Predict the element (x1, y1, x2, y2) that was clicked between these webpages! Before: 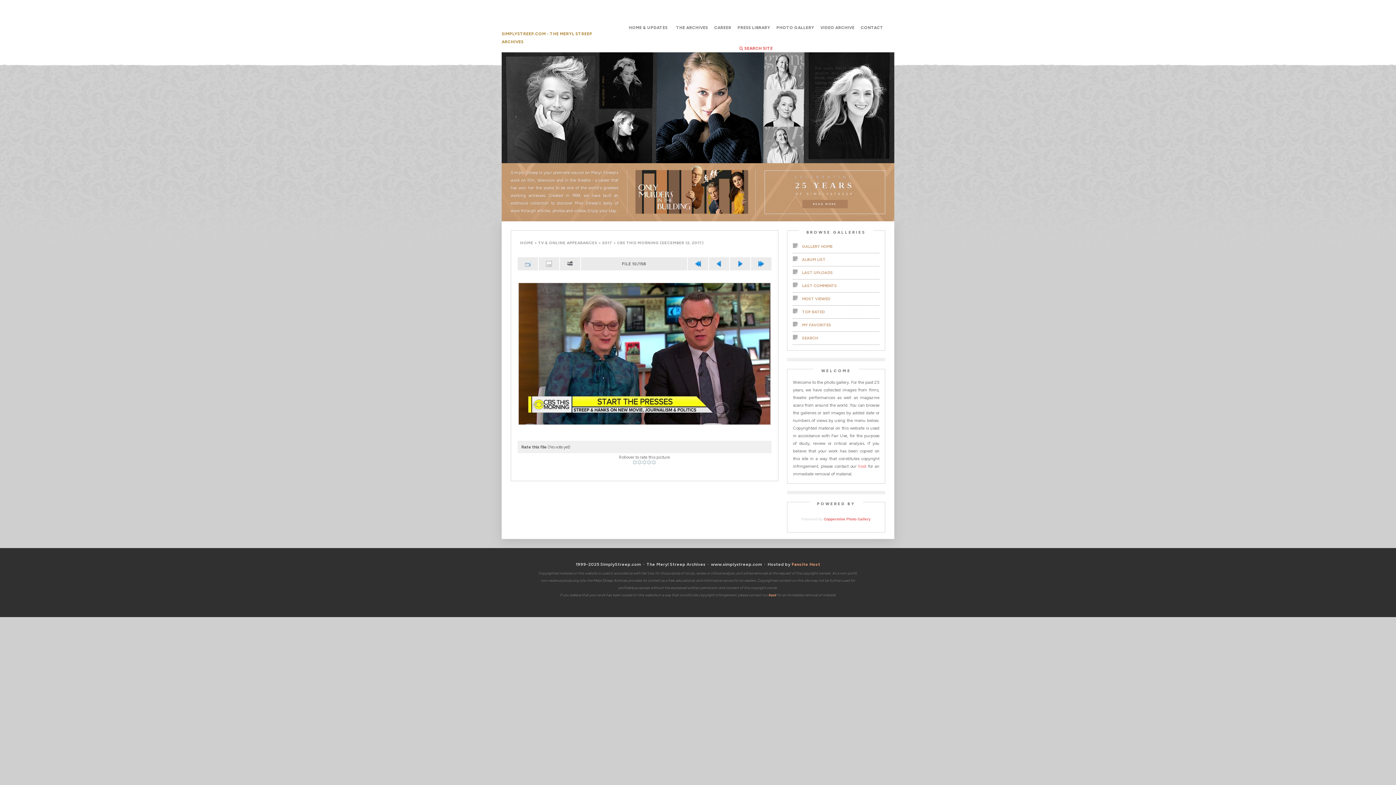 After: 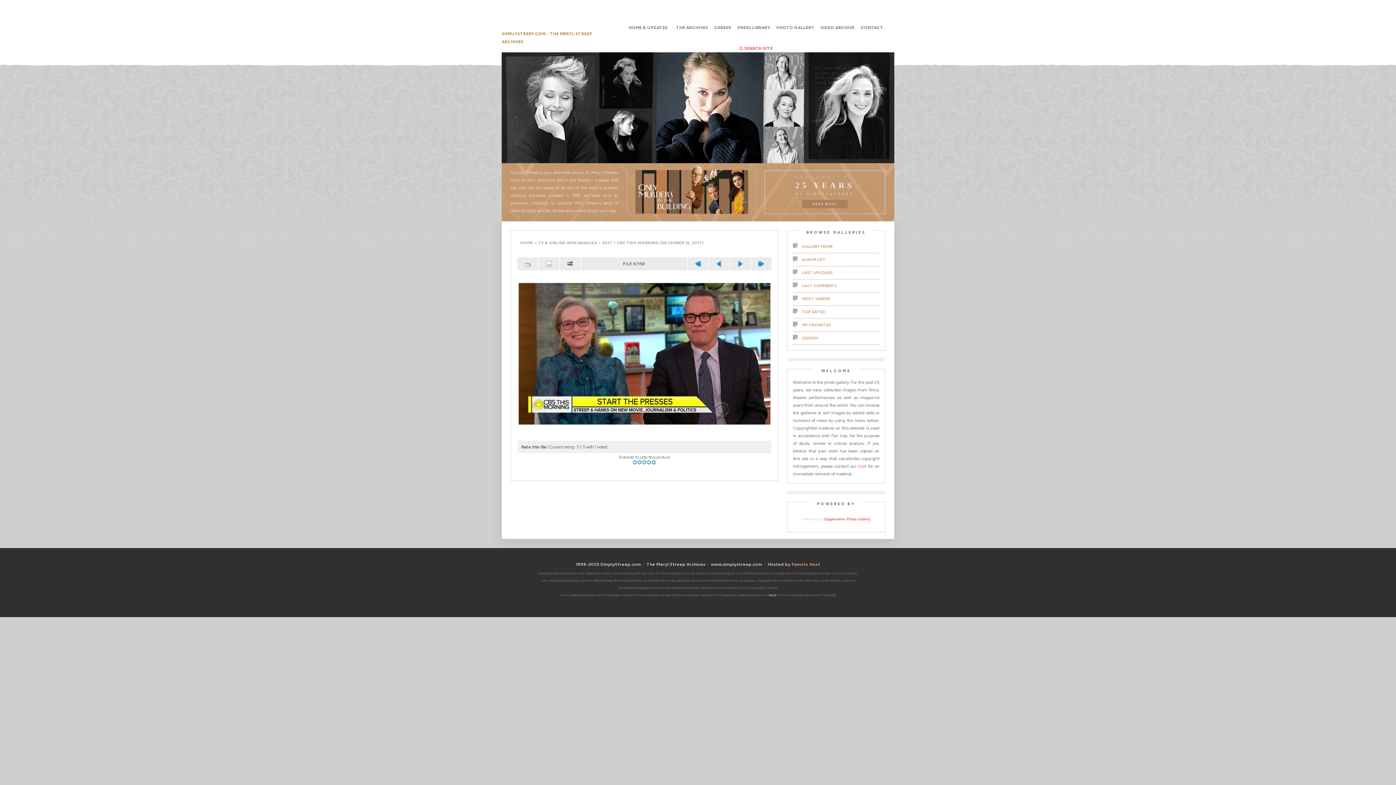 Action: bbox: (712, 261, 725, 266)